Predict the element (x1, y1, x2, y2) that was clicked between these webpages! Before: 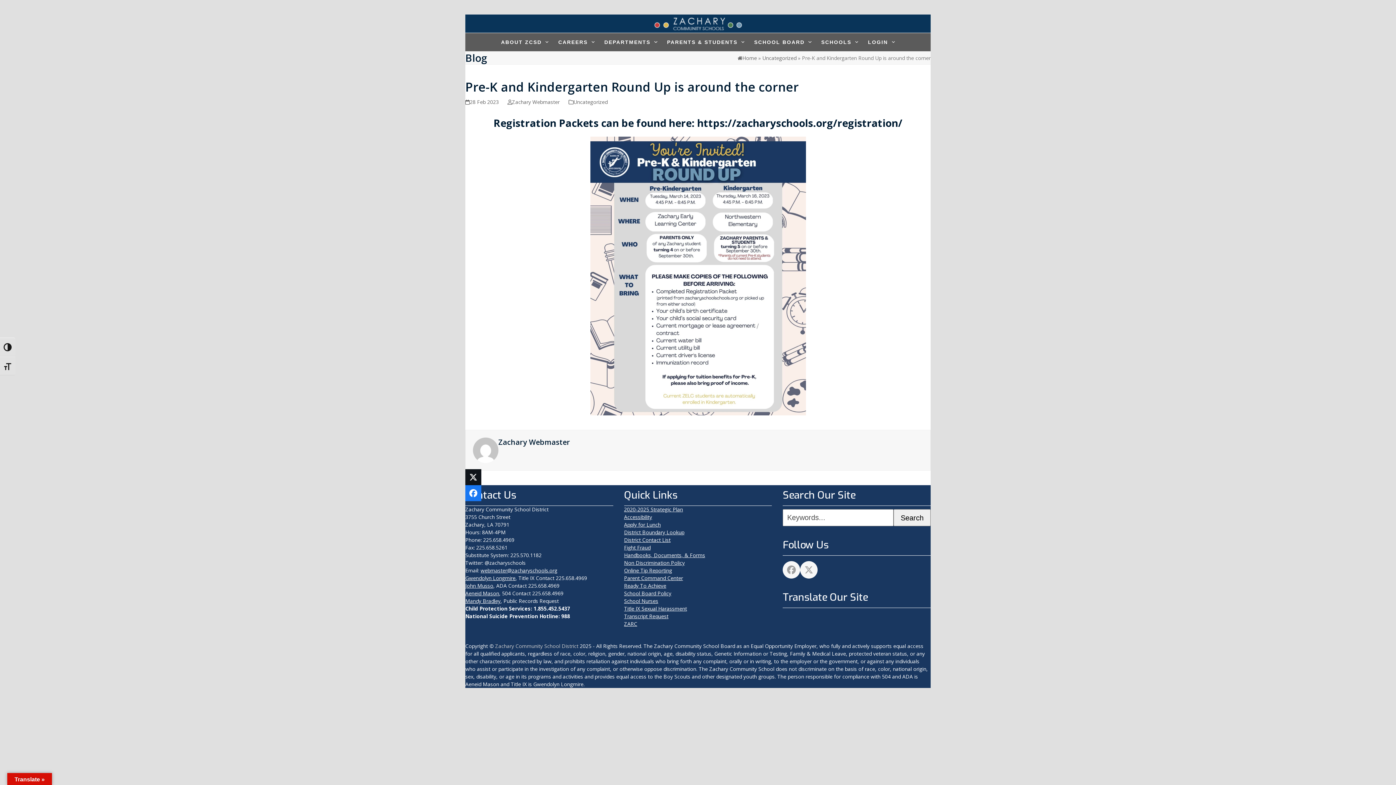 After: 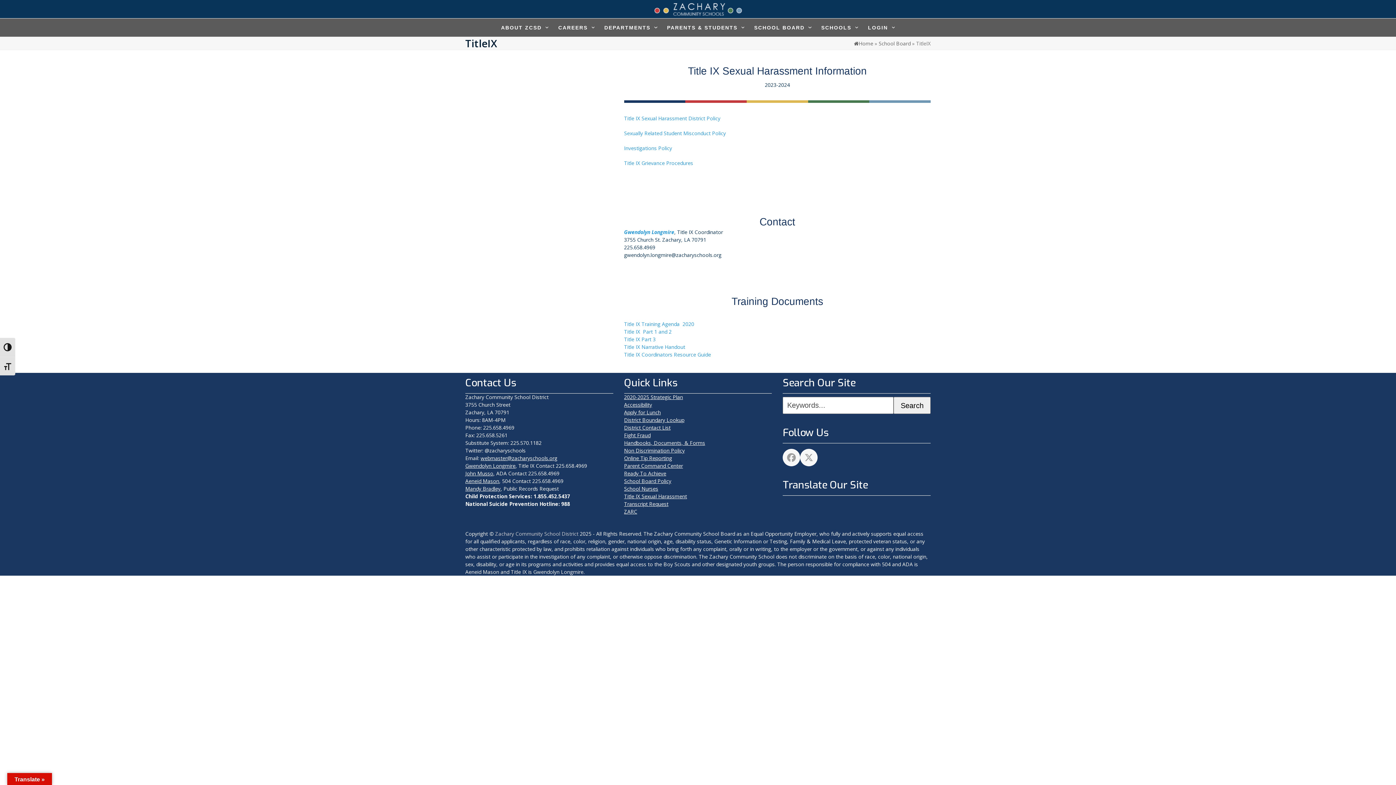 Action: label: Title IX Sexual Harassment bbox: (624, 605, 687, 612)